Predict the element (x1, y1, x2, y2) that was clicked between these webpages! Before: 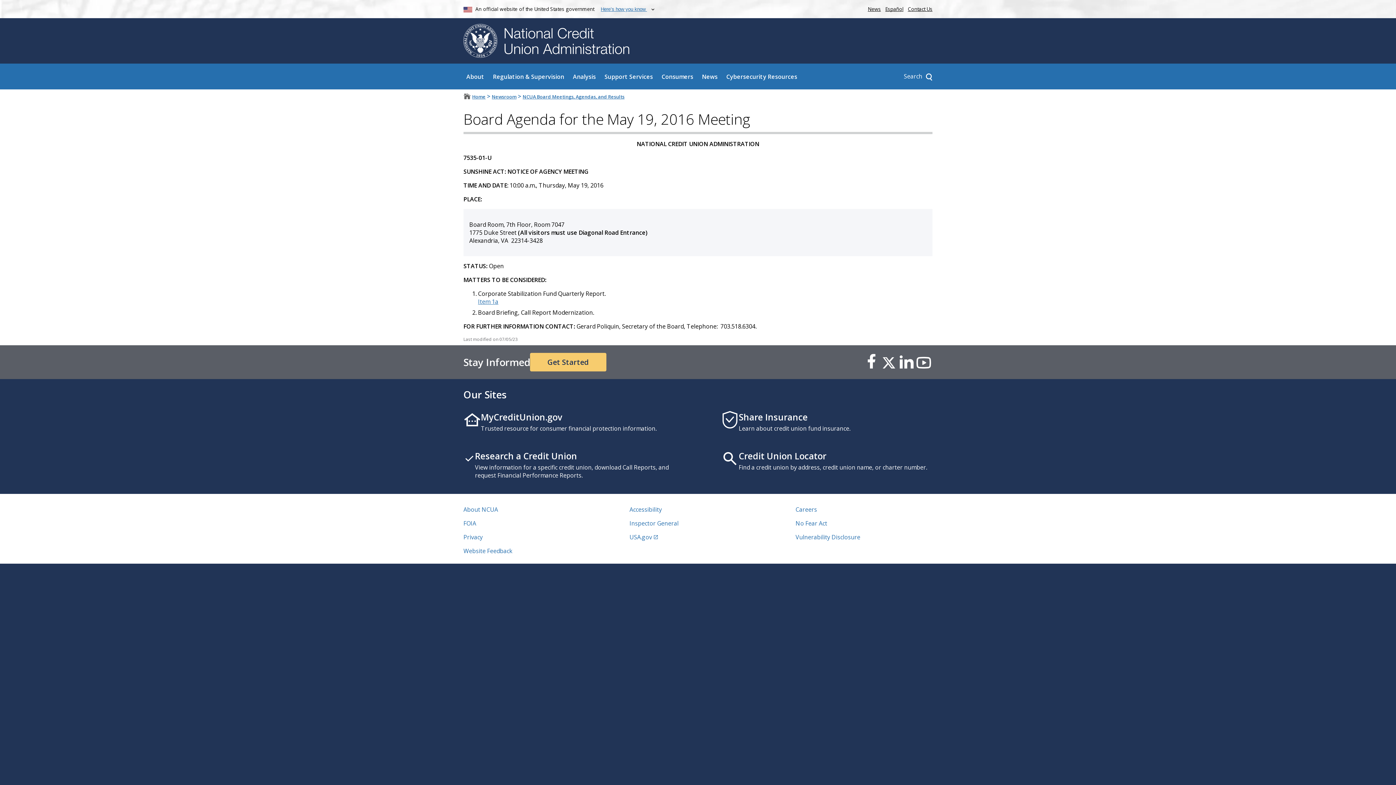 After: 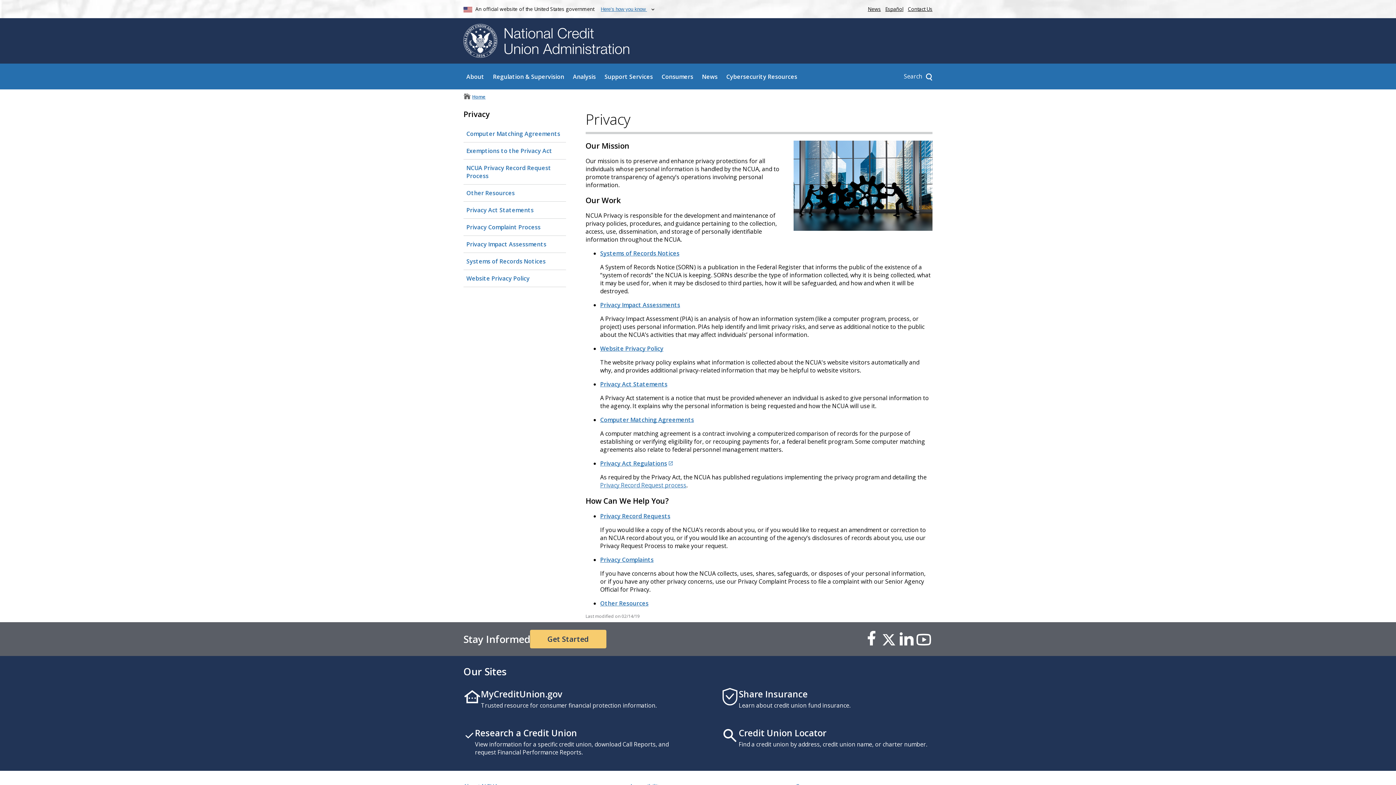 Action: label: Privacy bbox: (463, 533, 482, 541)